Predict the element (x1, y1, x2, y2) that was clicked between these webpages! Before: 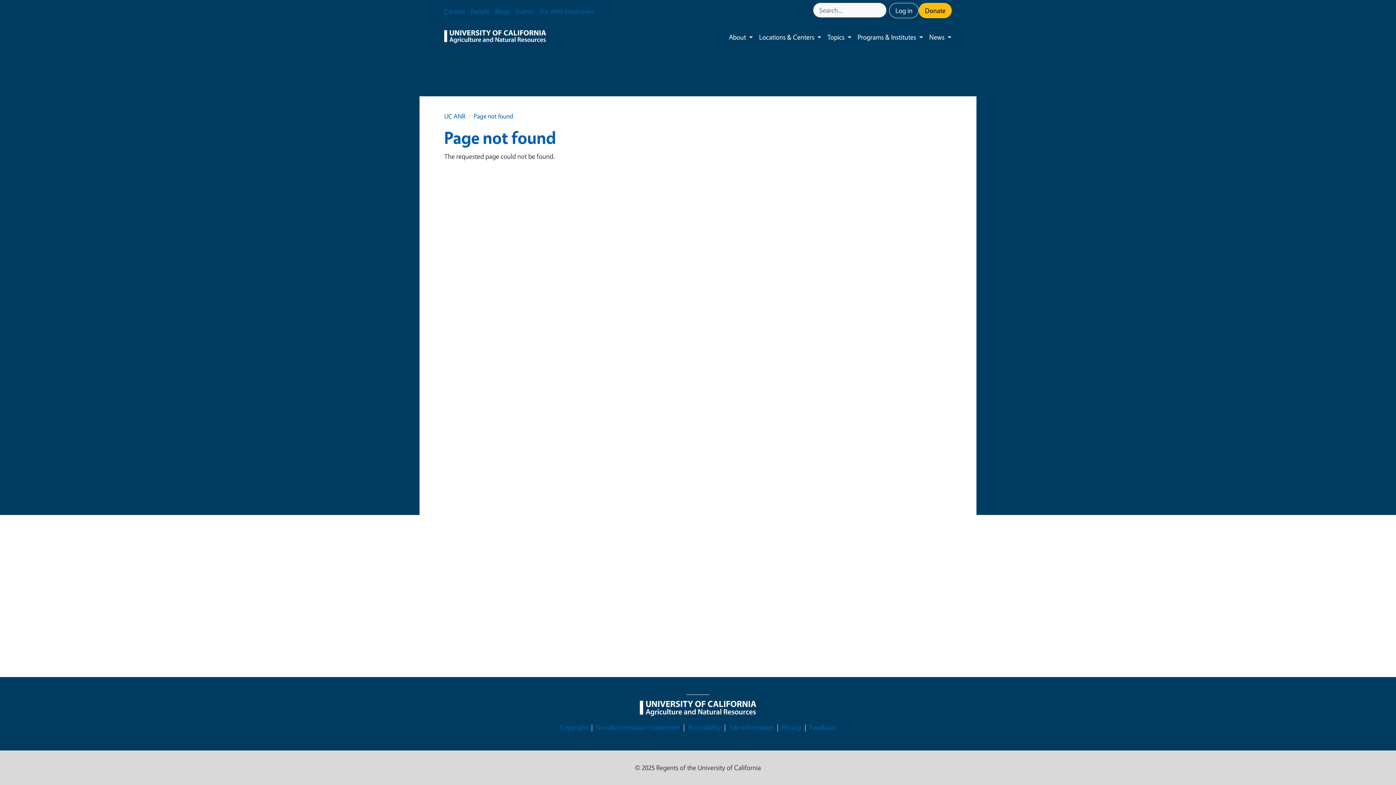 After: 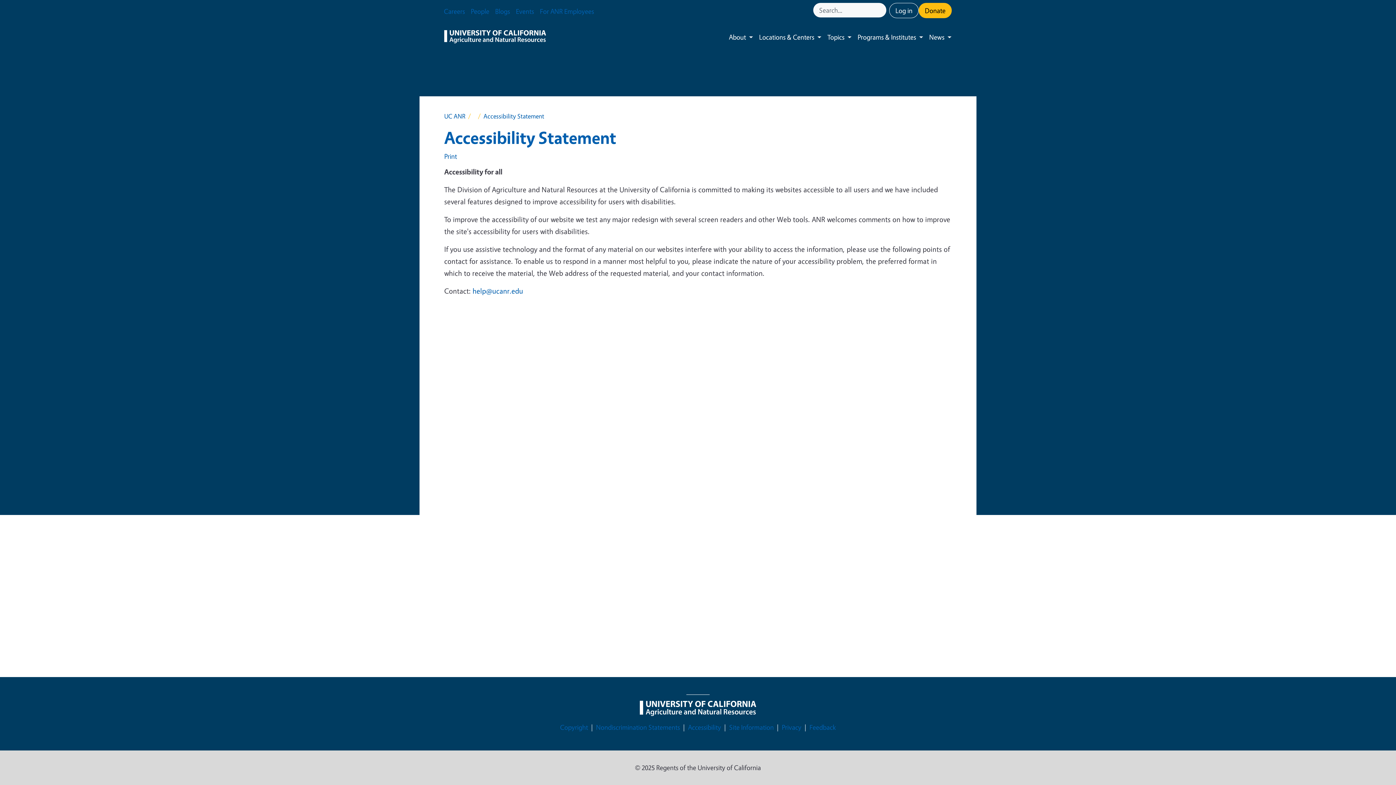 Action: label: Accessibility bbox: (688, 722, 721, 733)